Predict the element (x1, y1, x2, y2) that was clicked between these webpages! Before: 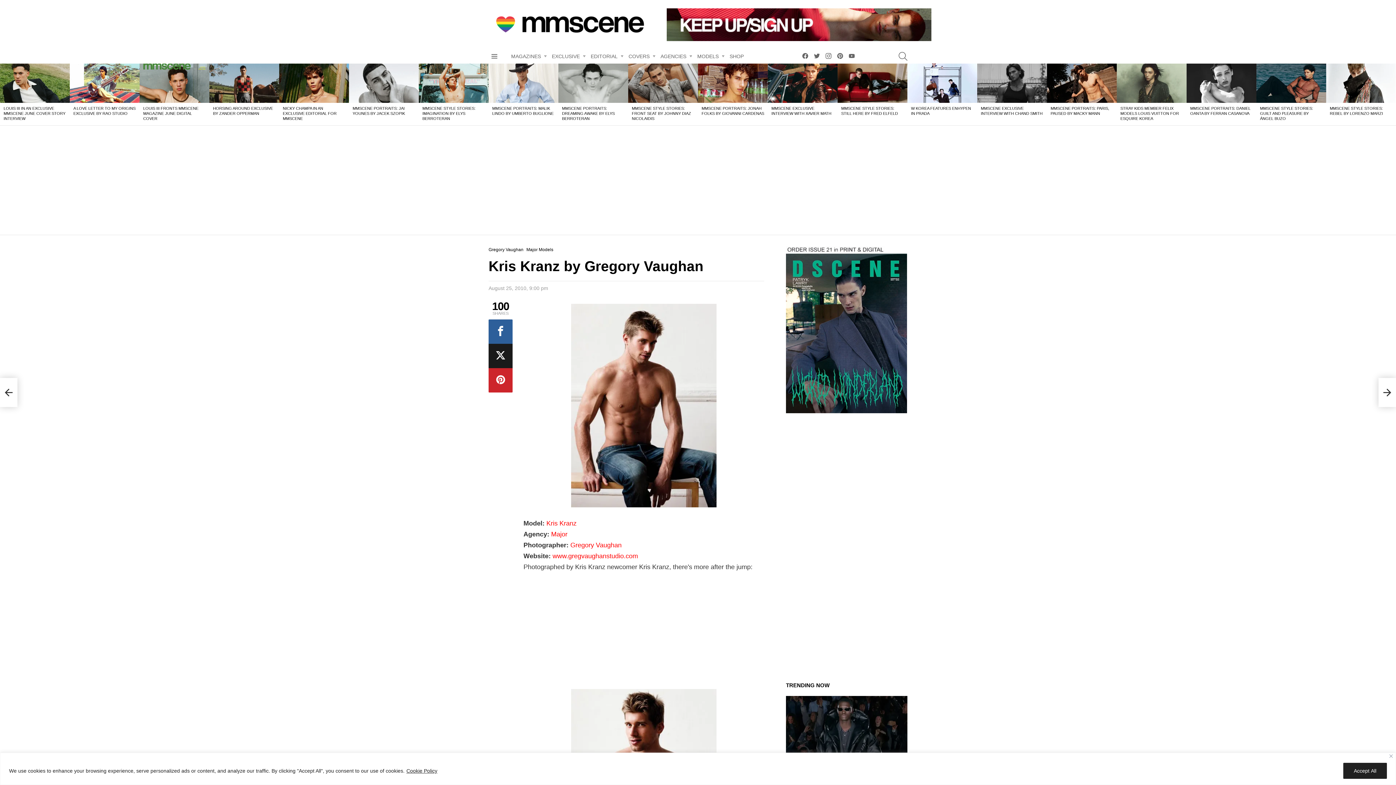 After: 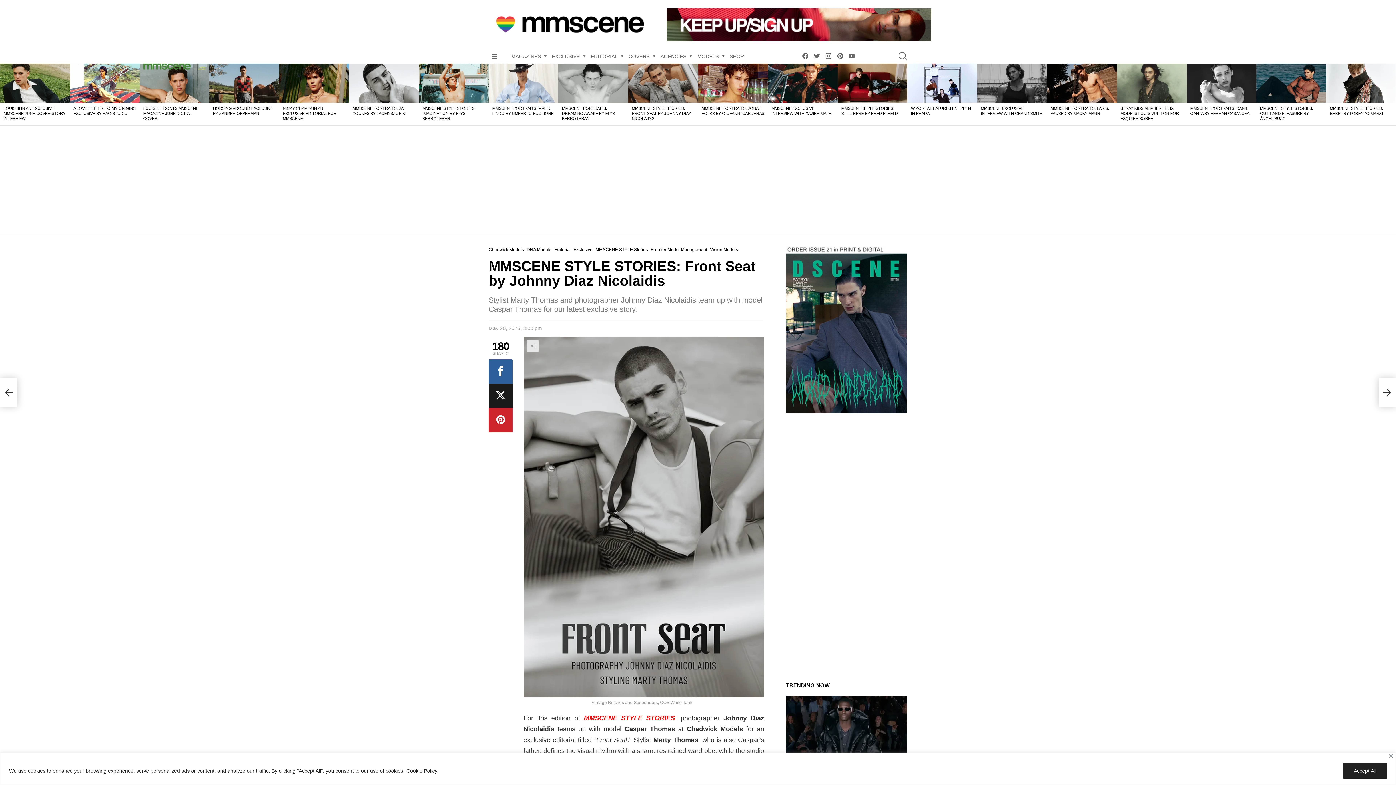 Action: bbox: (628, 63, 698, 102)